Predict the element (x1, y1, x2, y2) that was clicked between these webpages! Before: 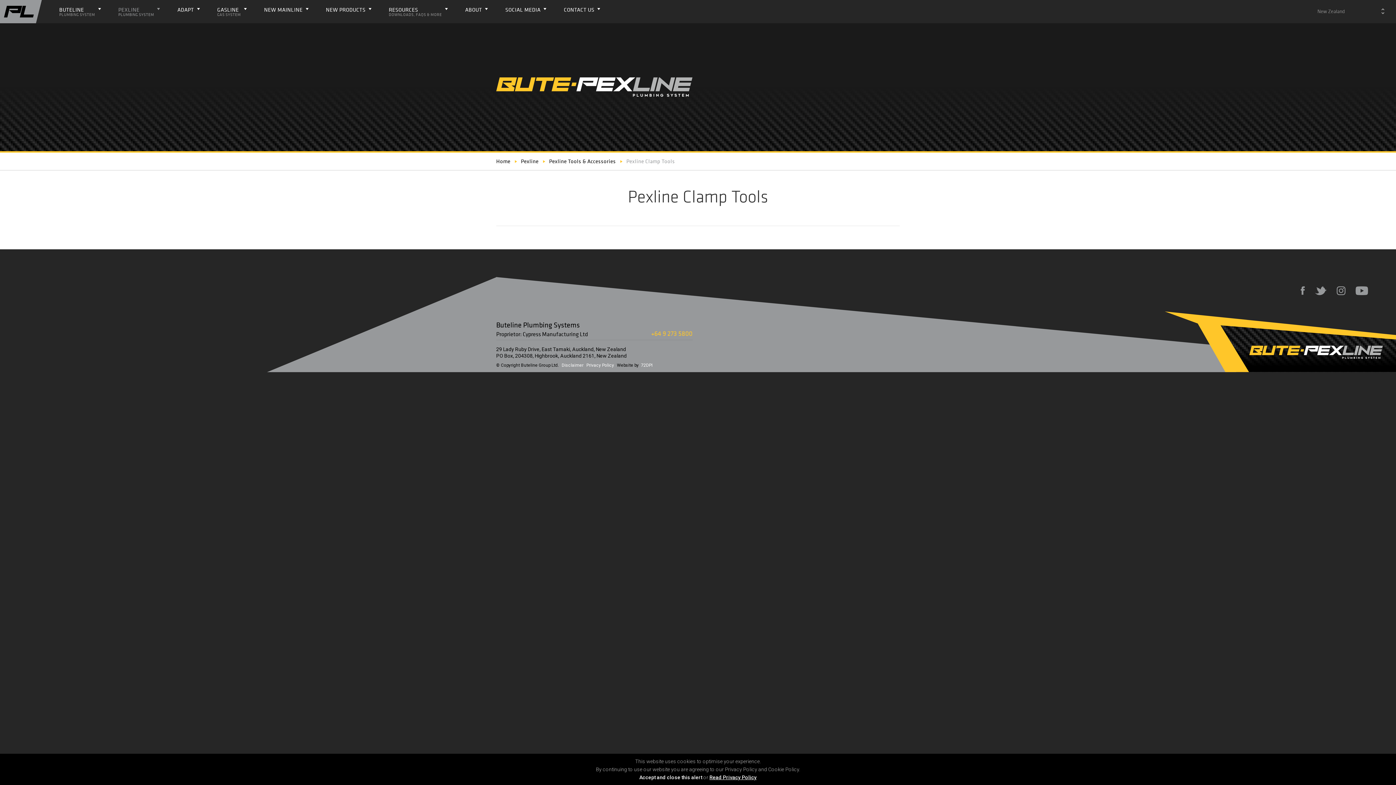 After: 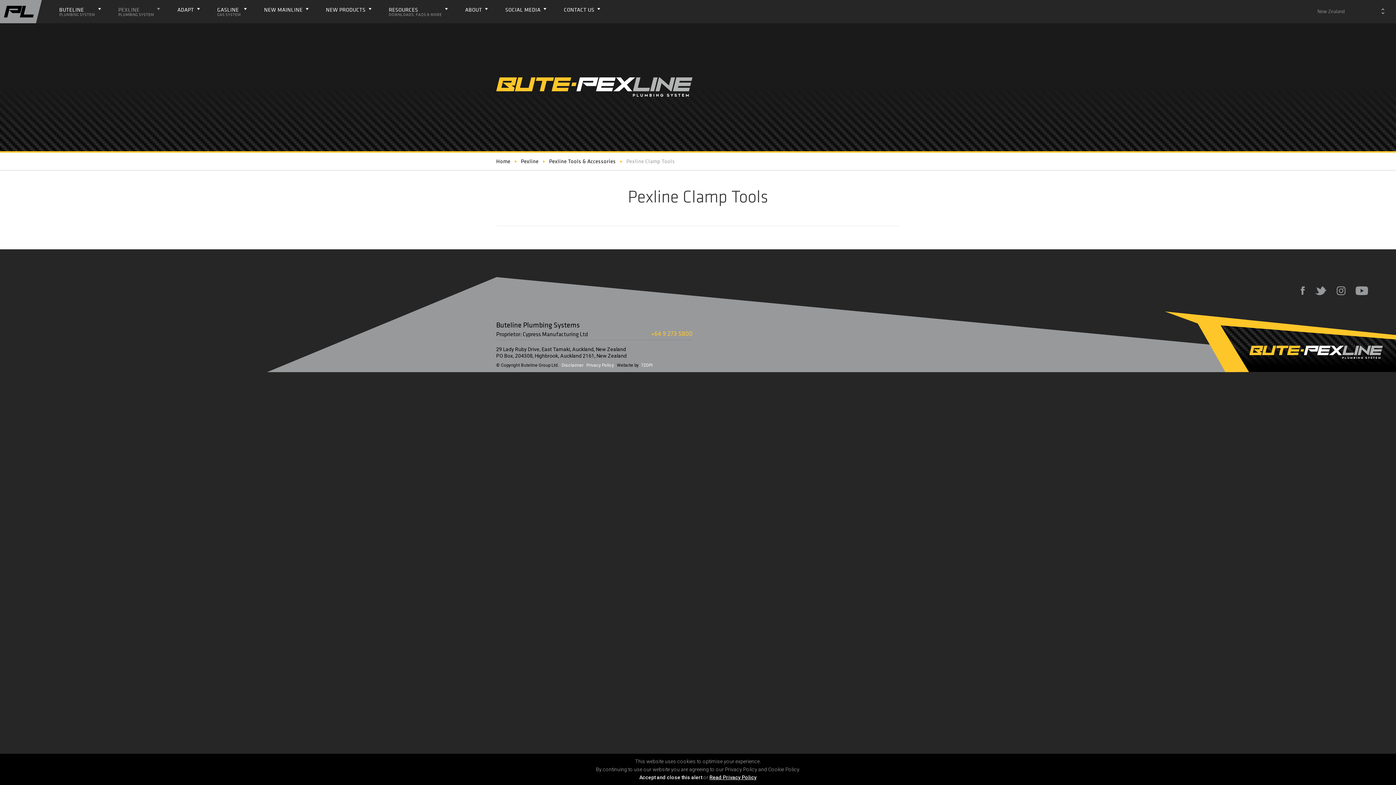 Action: bbox: (1313, 284, 1328, 296)